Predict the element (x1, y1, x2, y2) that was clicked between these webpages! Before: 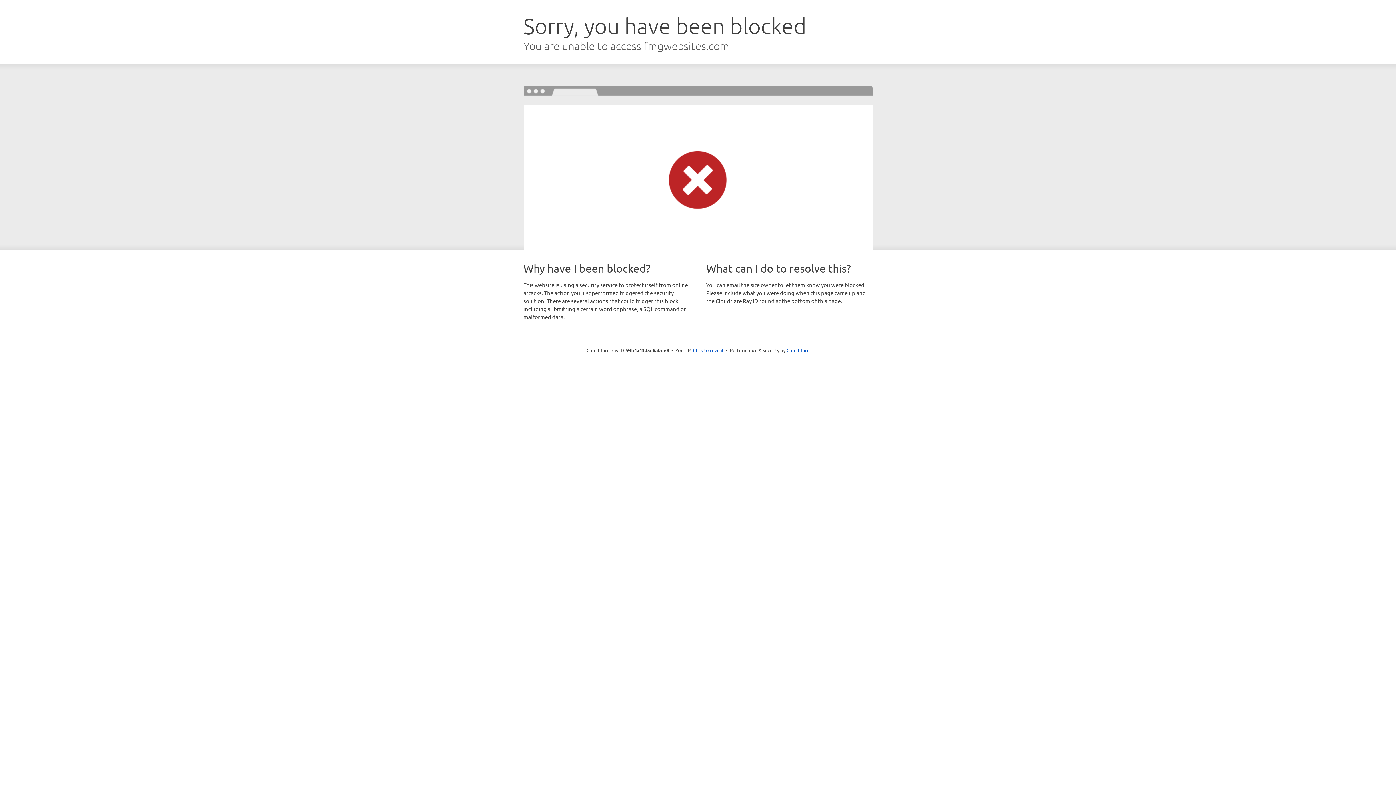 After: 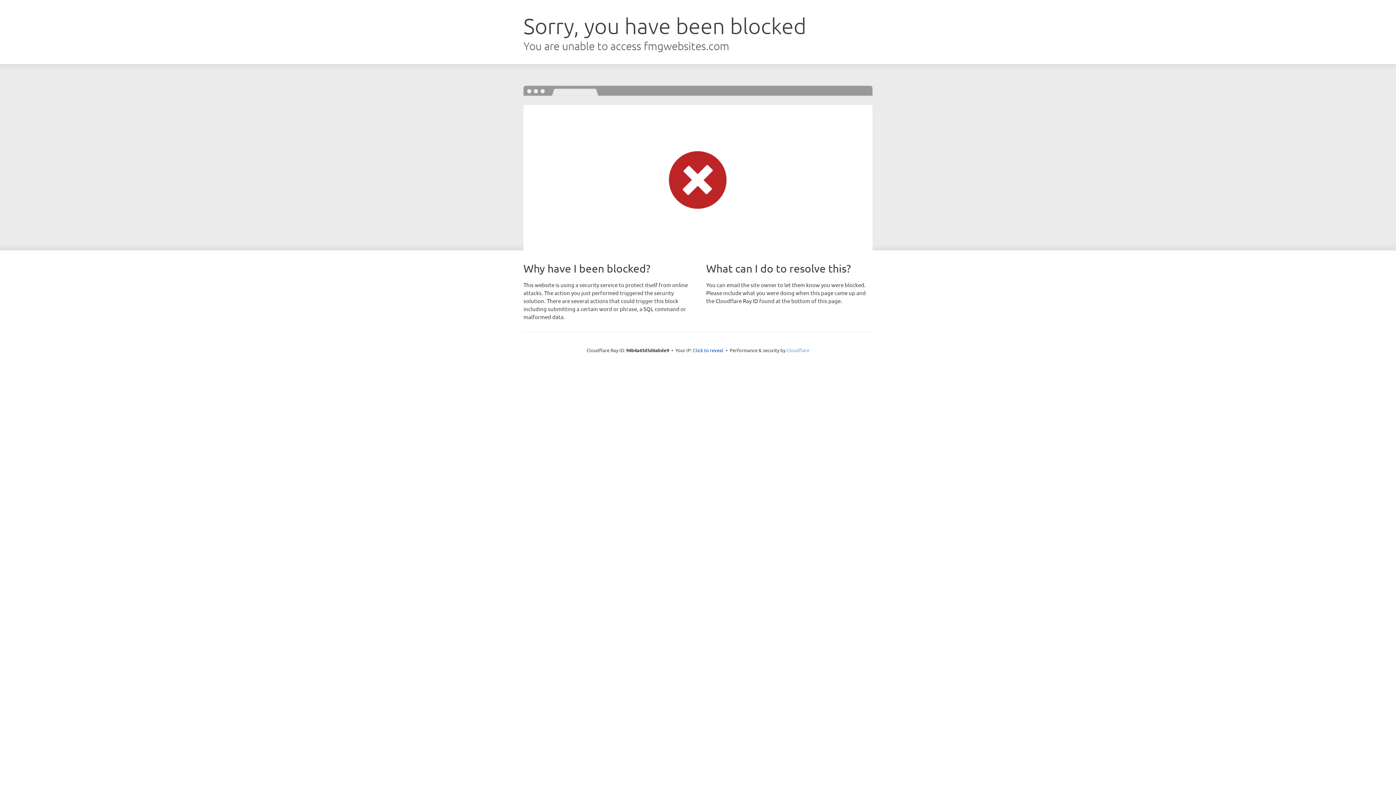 Action: label: Cloudflare bbox: (786, 347, 809, 353)